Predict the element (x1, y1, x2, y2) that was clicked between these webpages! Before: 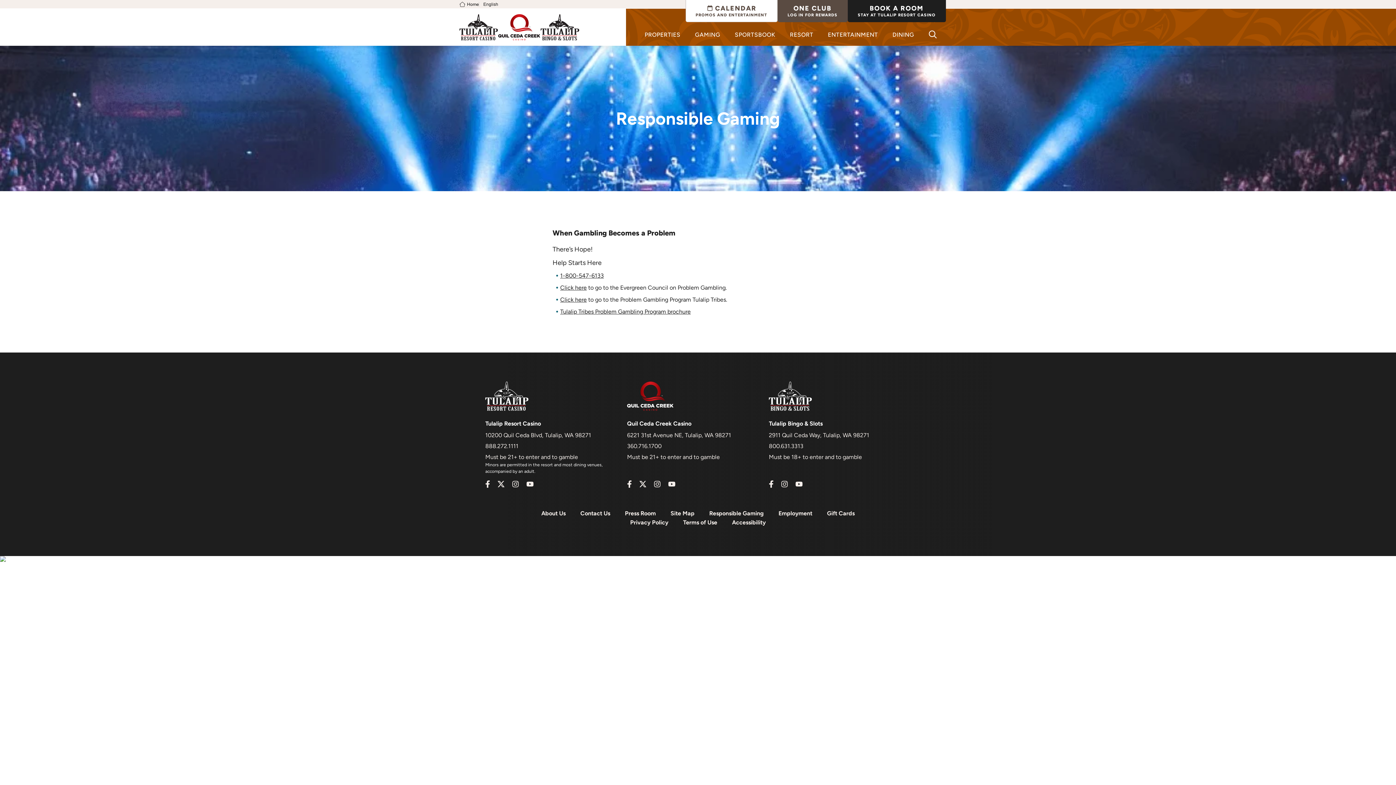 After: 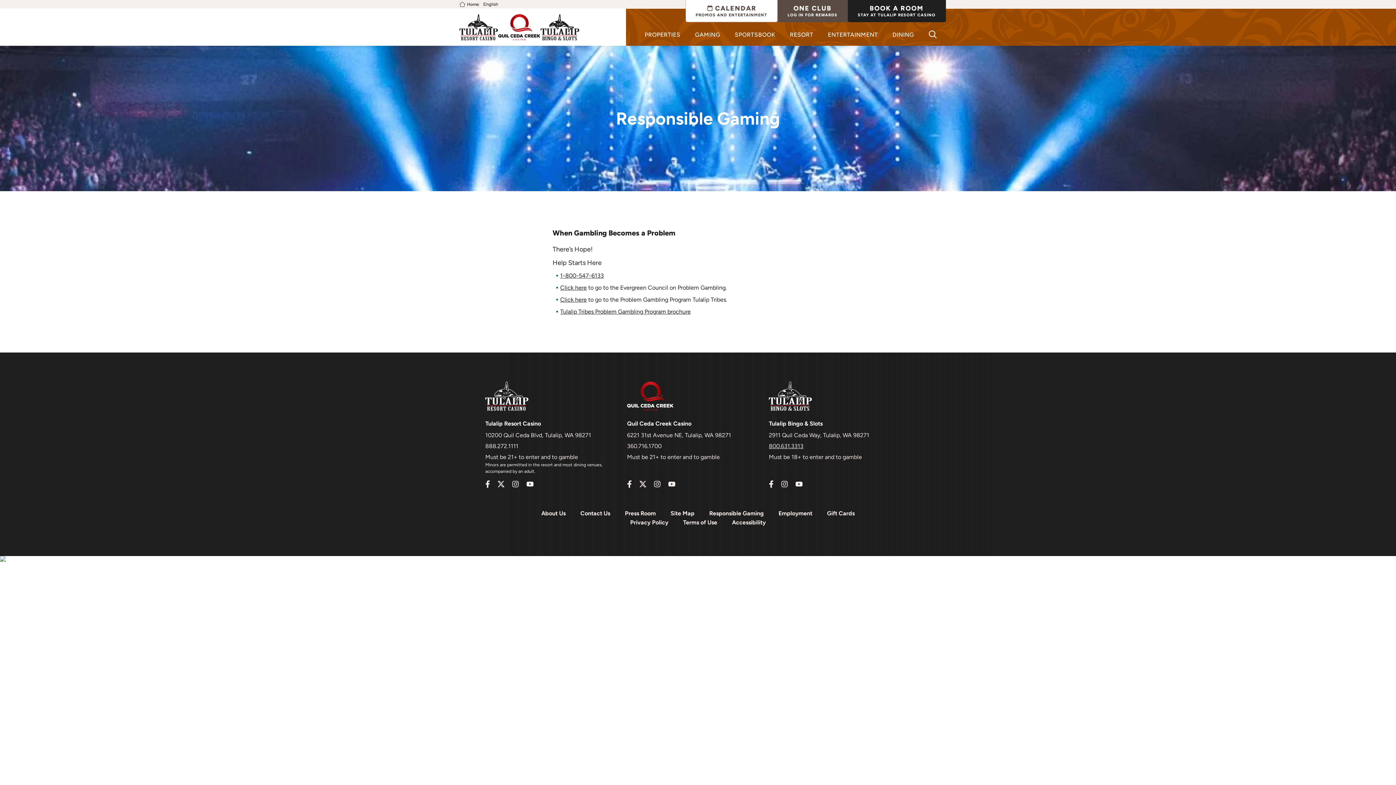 Action: bbox: (769, 442, 803, 450) label: 800.631.3313